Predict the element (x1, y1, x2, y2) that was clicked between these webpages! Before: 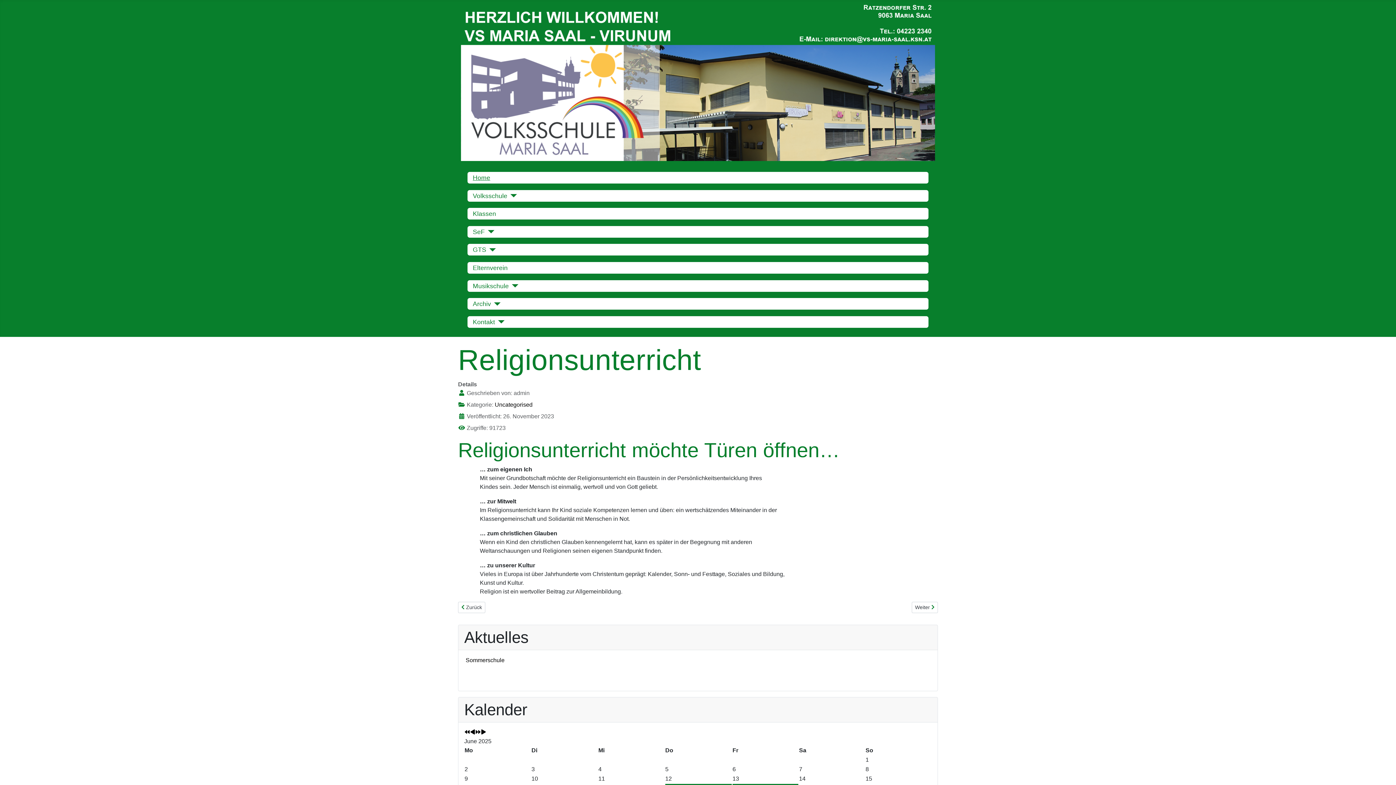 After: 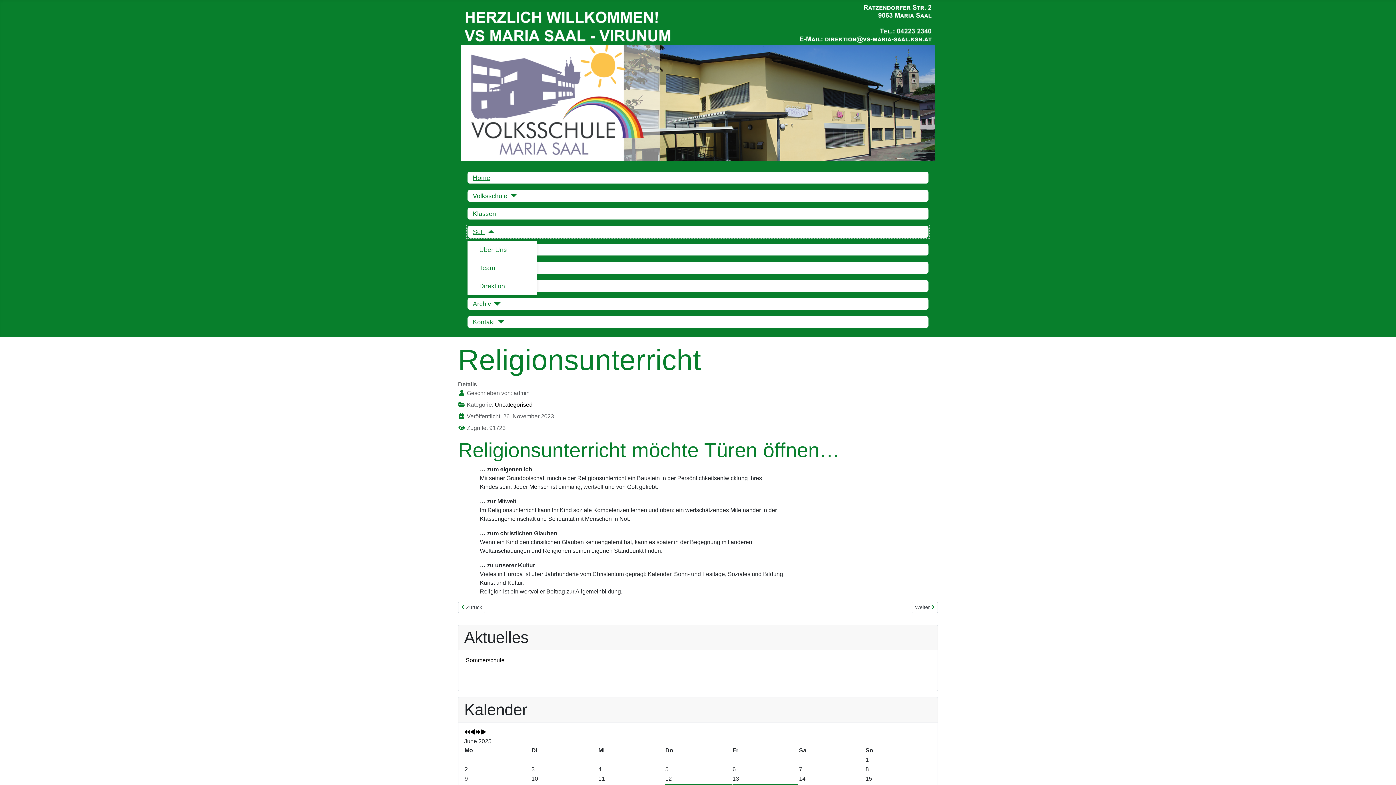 Action: bbox: (467, 226, 928, 237) label: SeF